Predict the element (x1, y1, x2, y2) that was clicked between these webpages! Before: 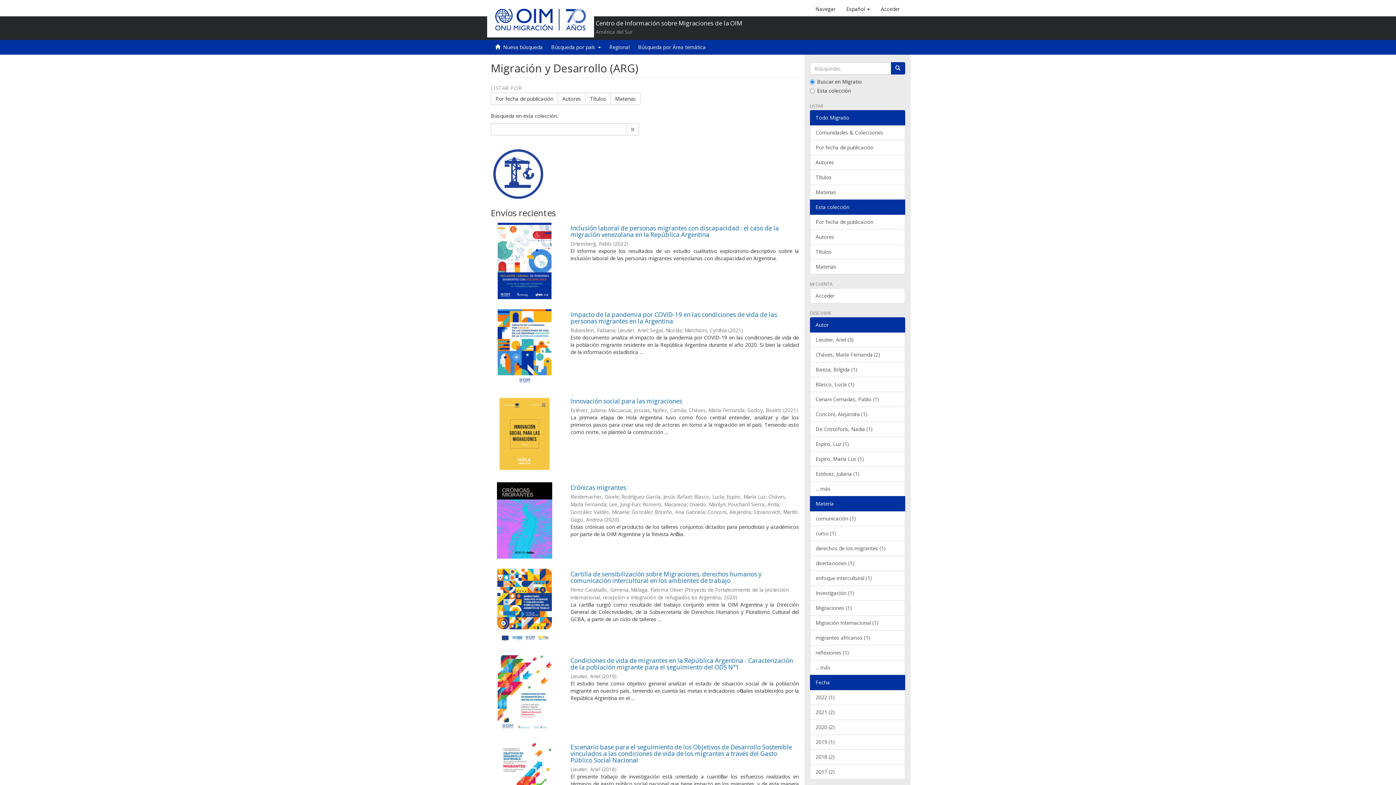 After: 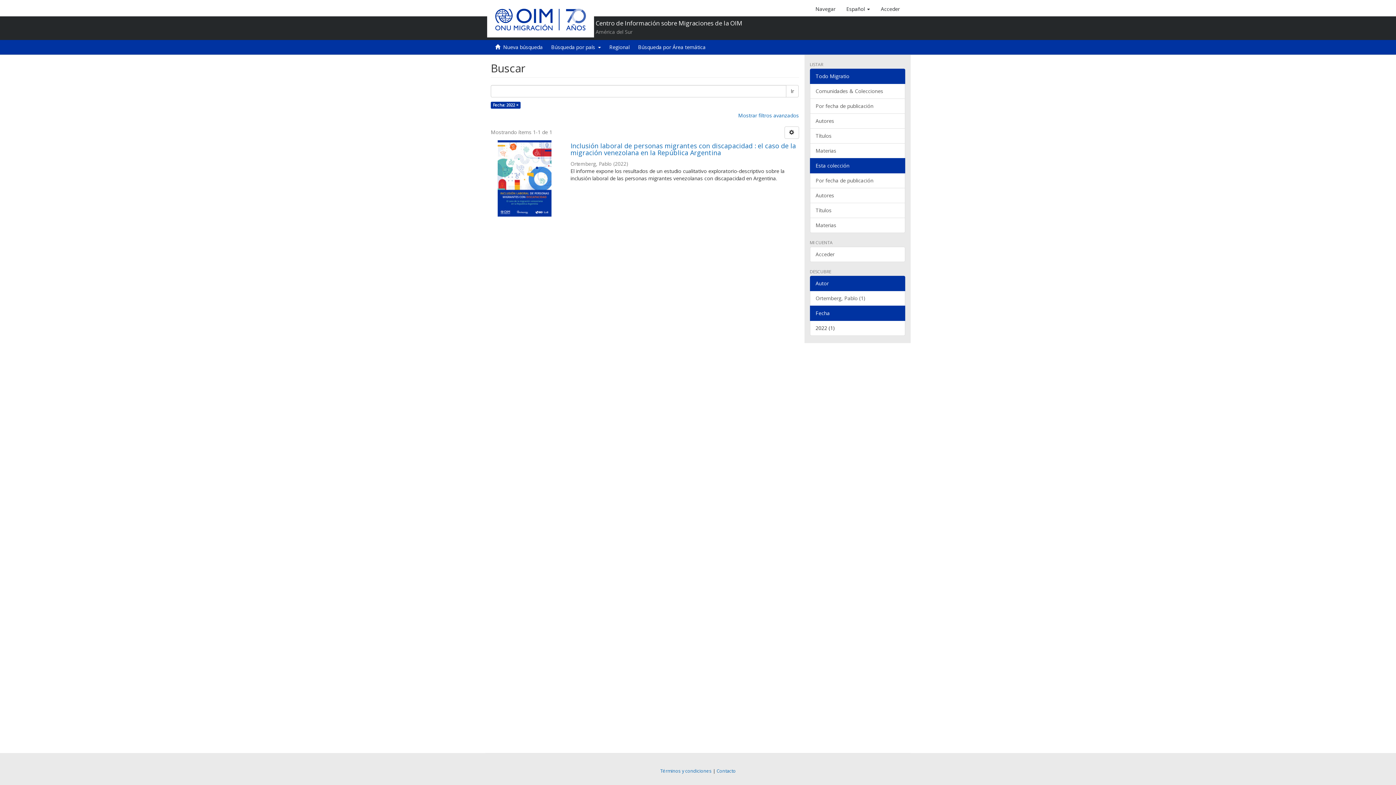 Action: bbox: (810, 690, 905, 705) label: 2022 (1)